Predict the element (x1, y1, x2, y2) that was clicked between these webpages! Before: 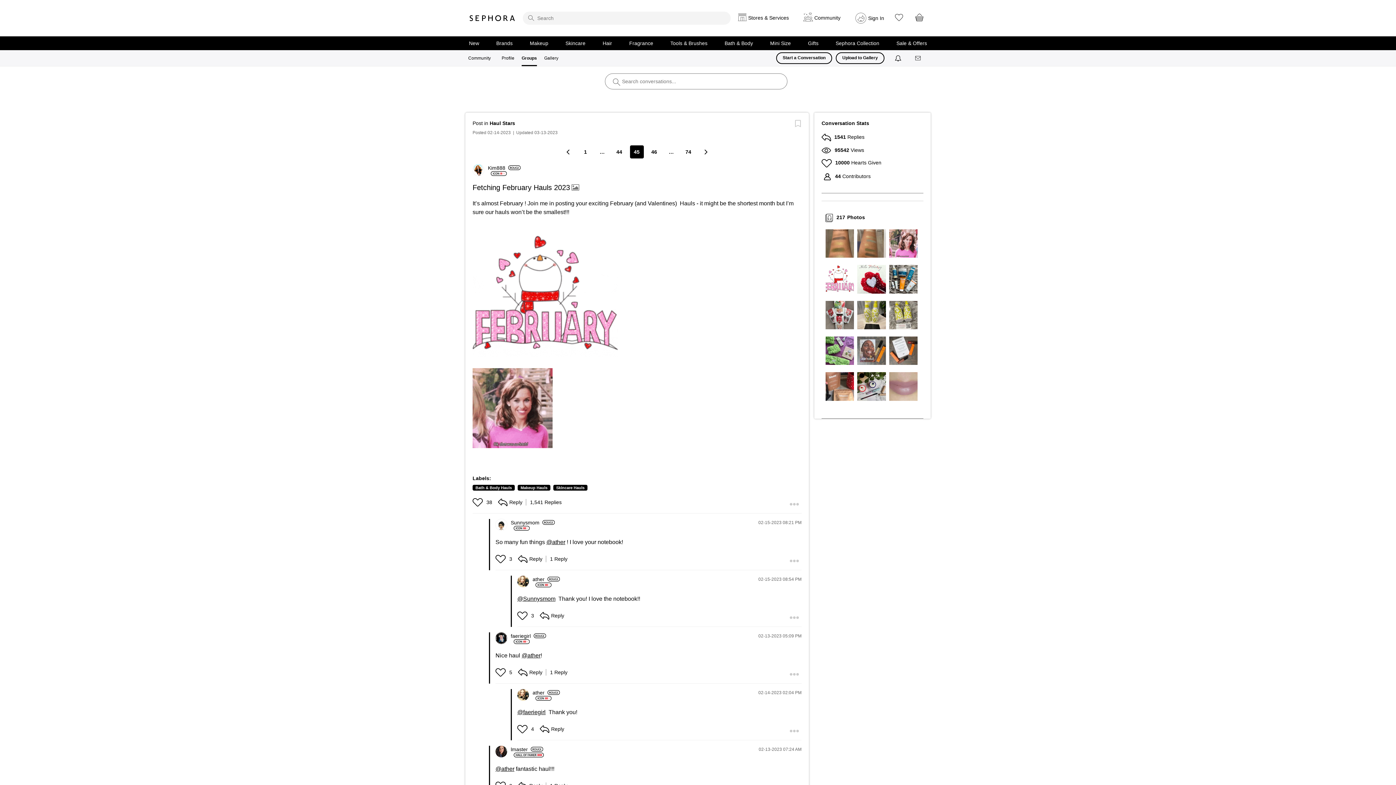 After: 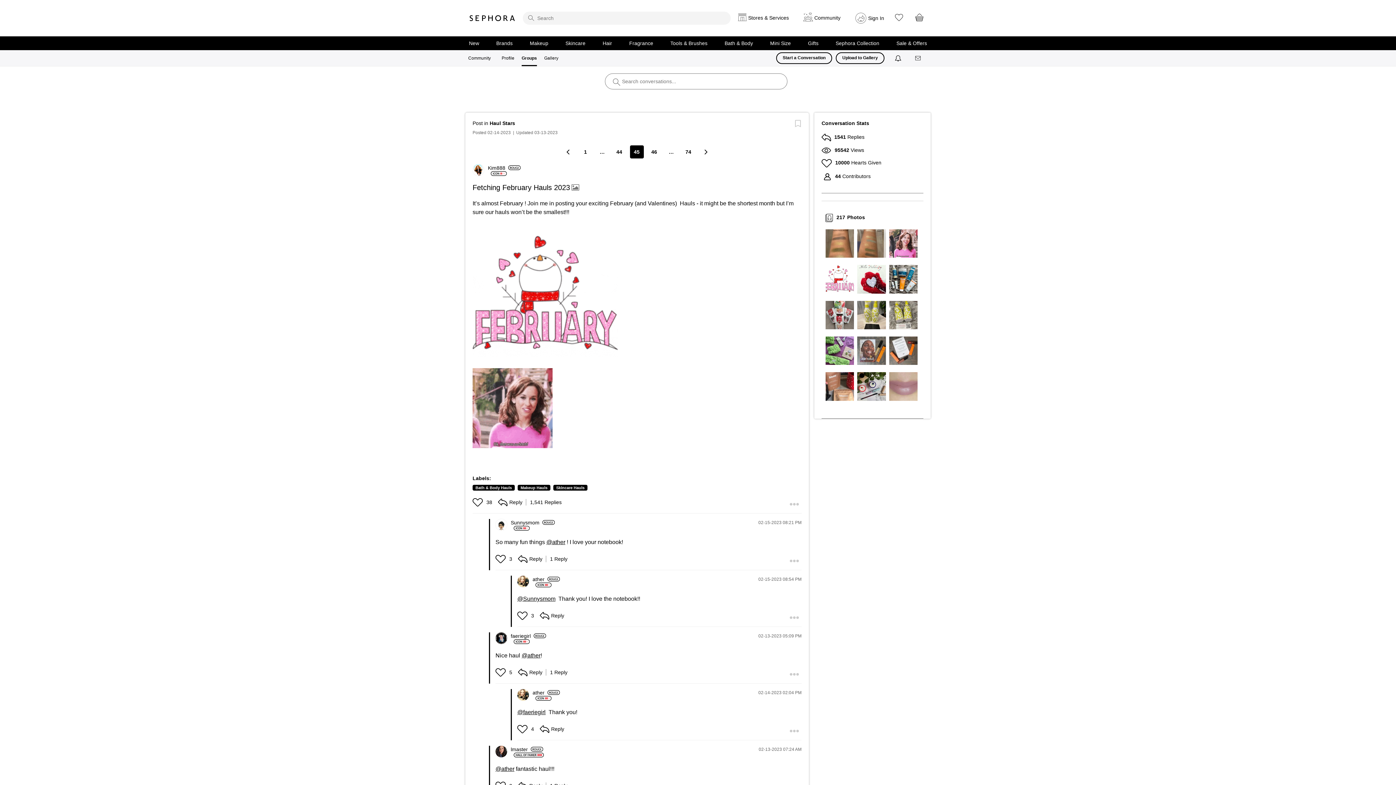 Action: label: Messages bbox: (911, 54, 926, 62)